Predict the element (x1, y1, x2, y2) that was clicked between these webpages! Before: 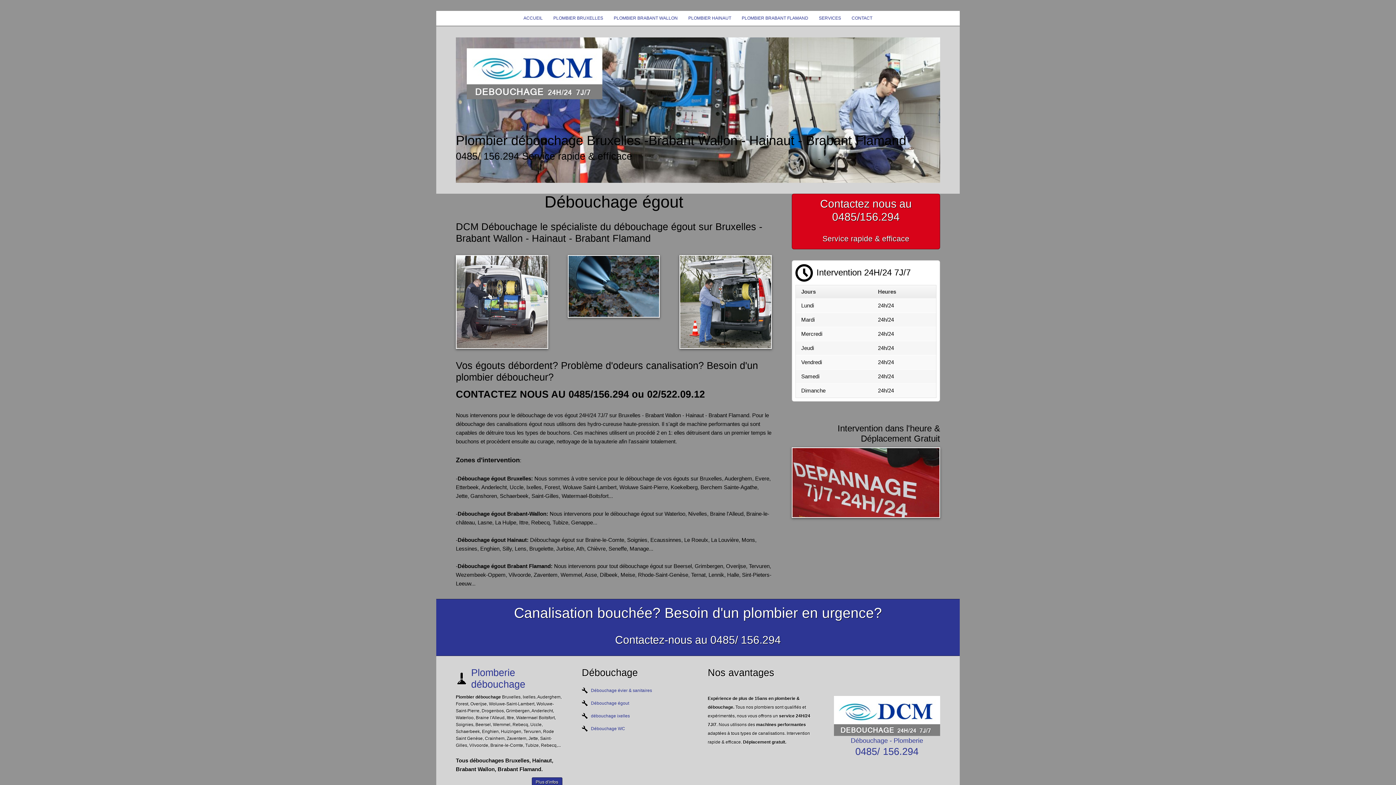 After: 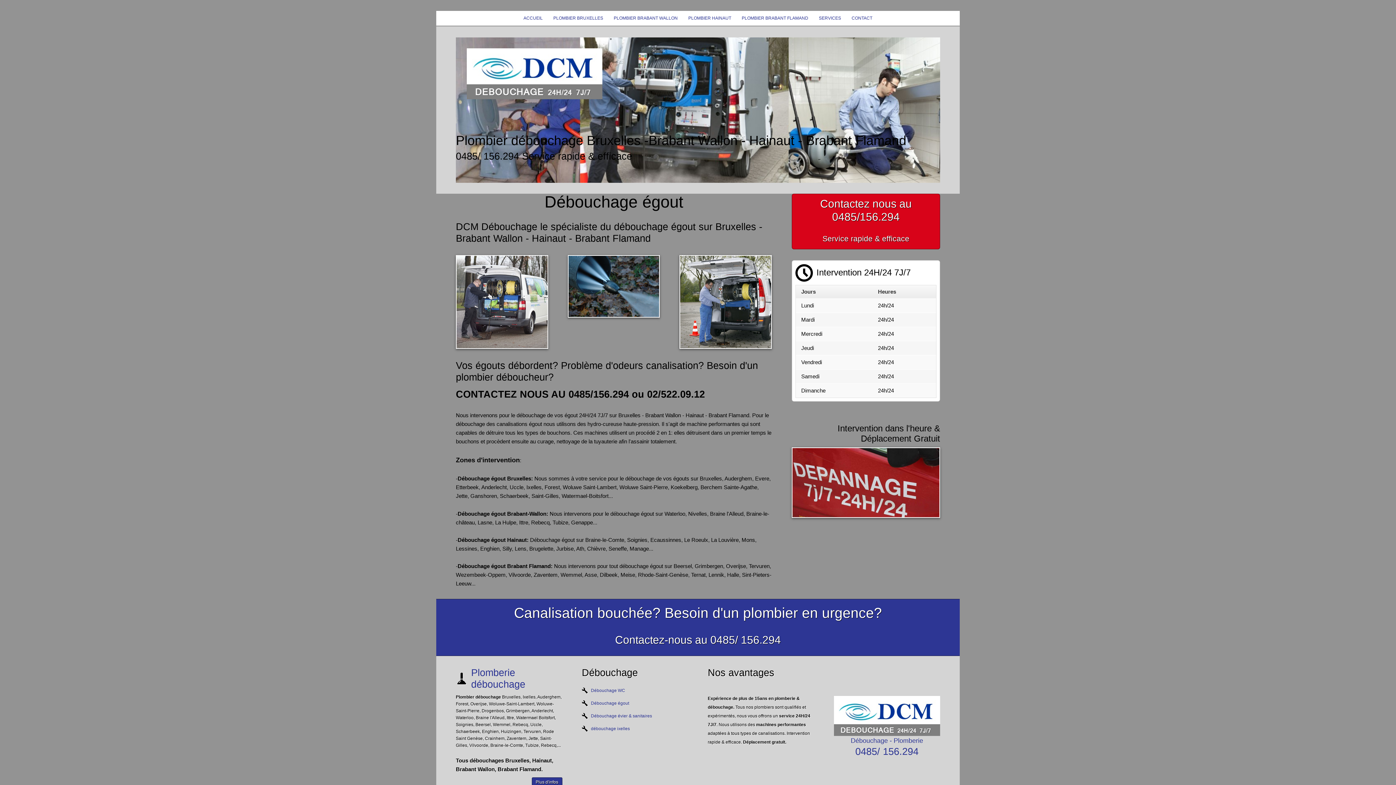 Action: bbox: (591, 700, 629, 706) label: Débouchage égout